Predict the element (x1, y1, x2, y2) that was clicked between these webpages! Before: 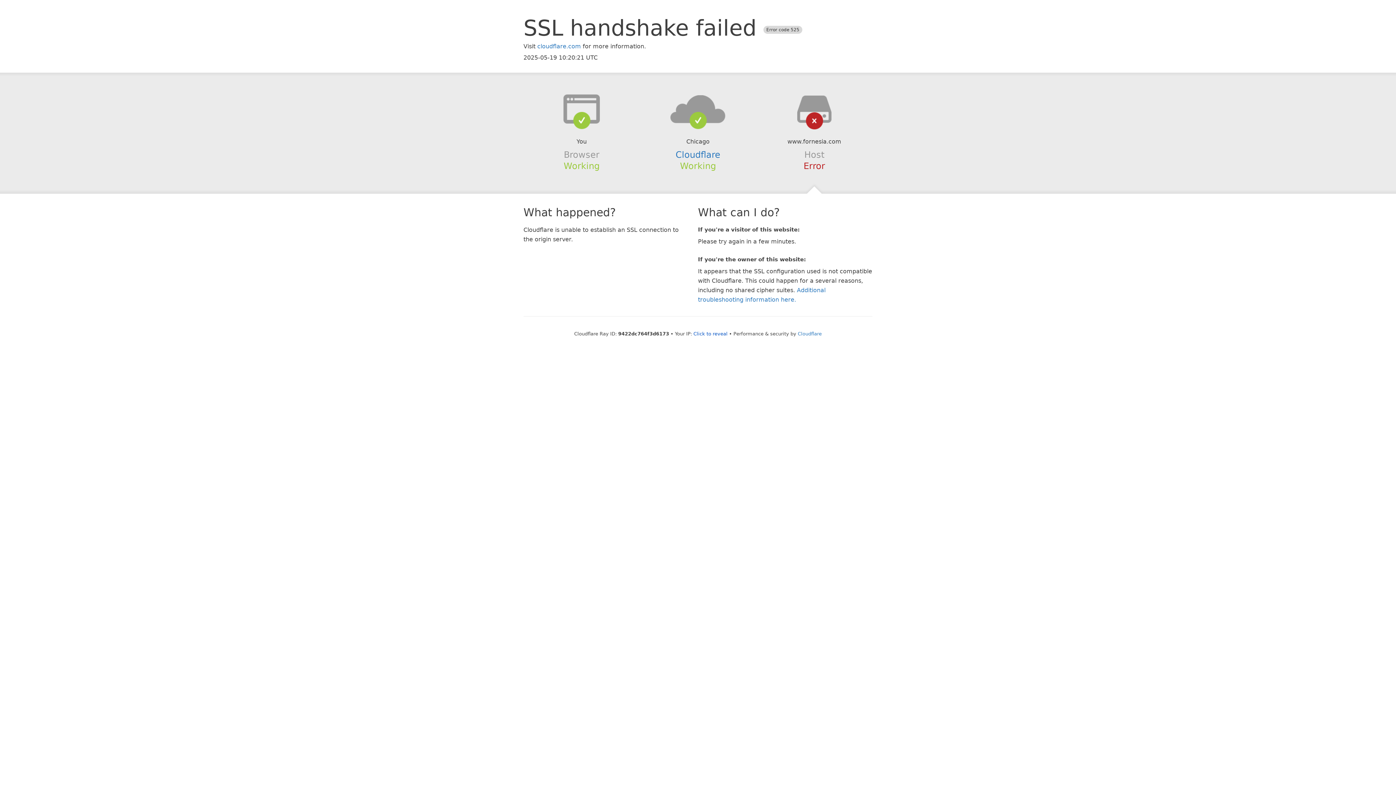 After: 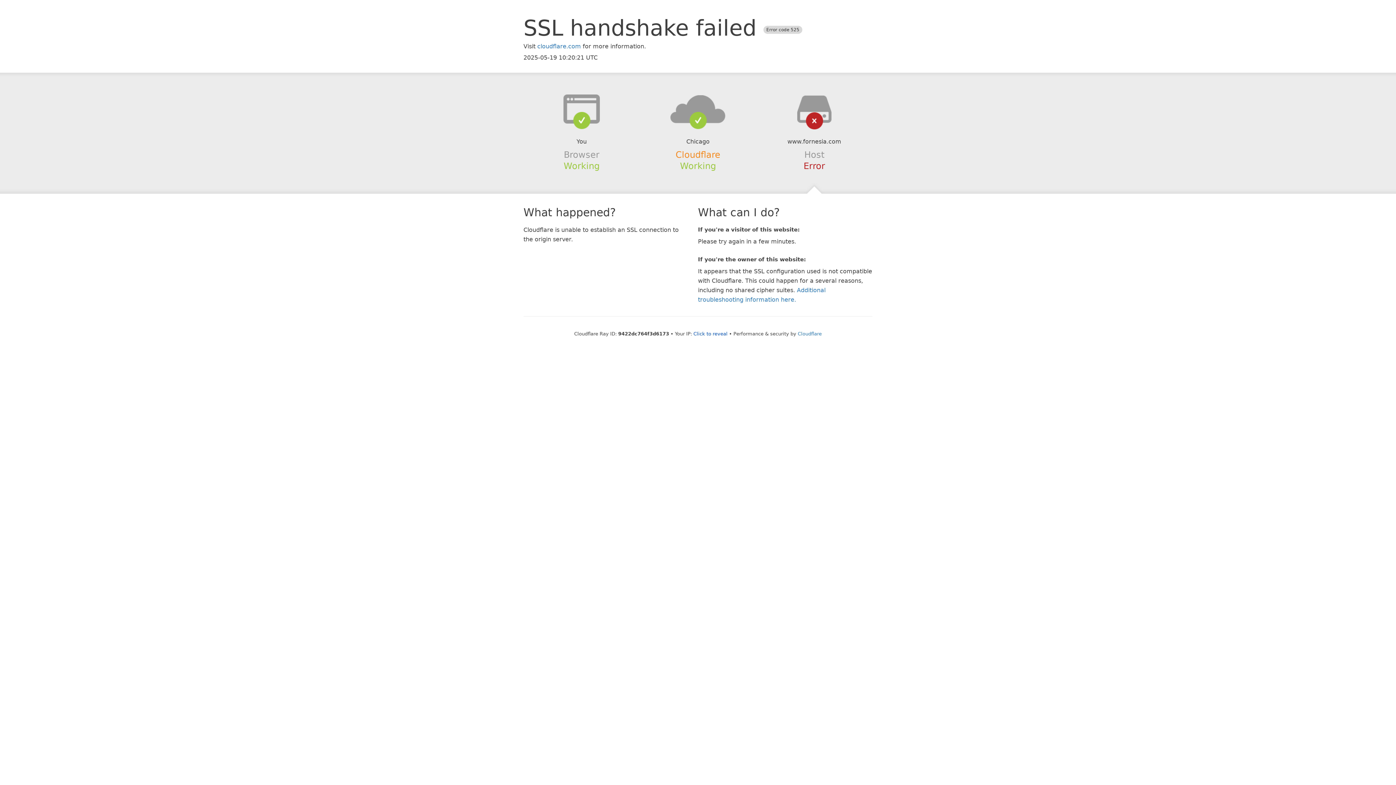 Action: label: Cloudflare bbox: (675, 149, 720, 159)